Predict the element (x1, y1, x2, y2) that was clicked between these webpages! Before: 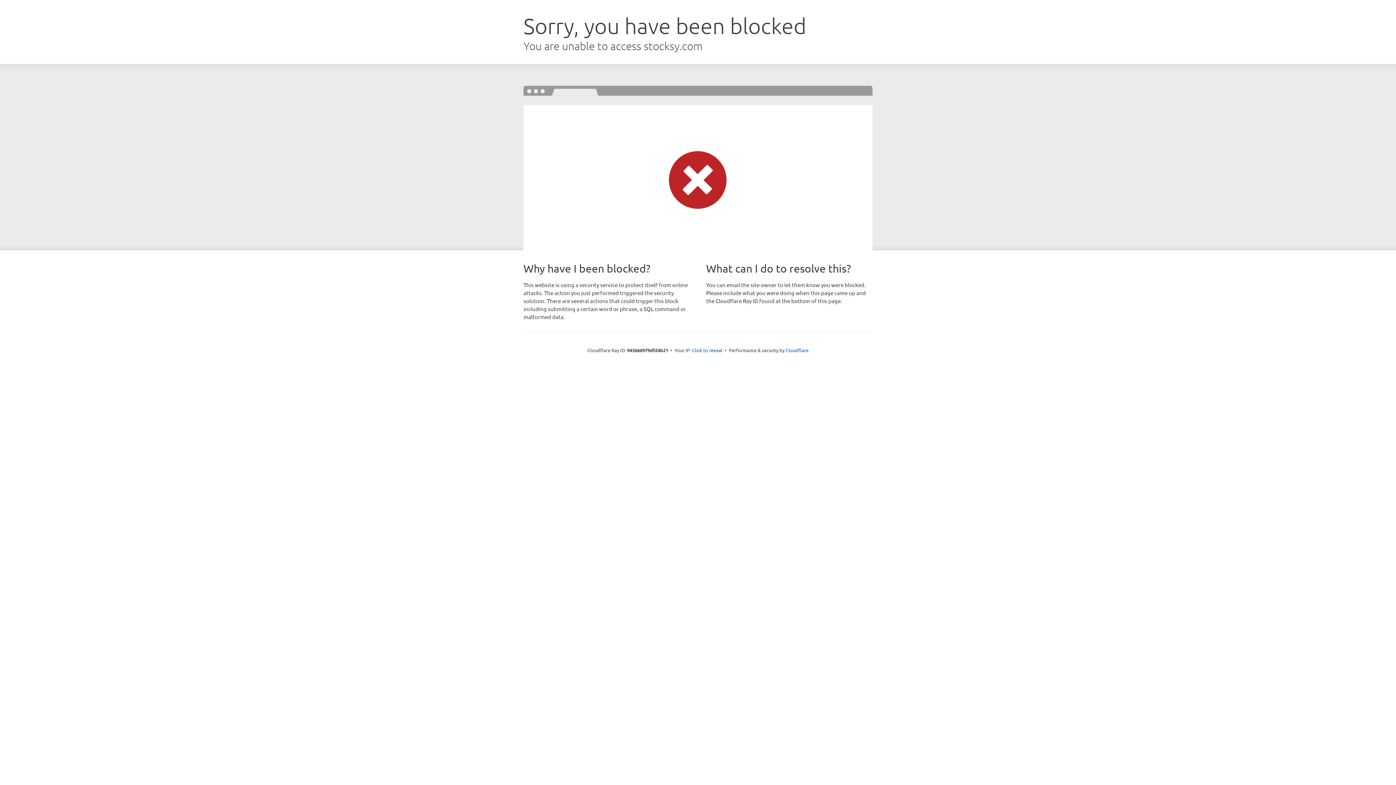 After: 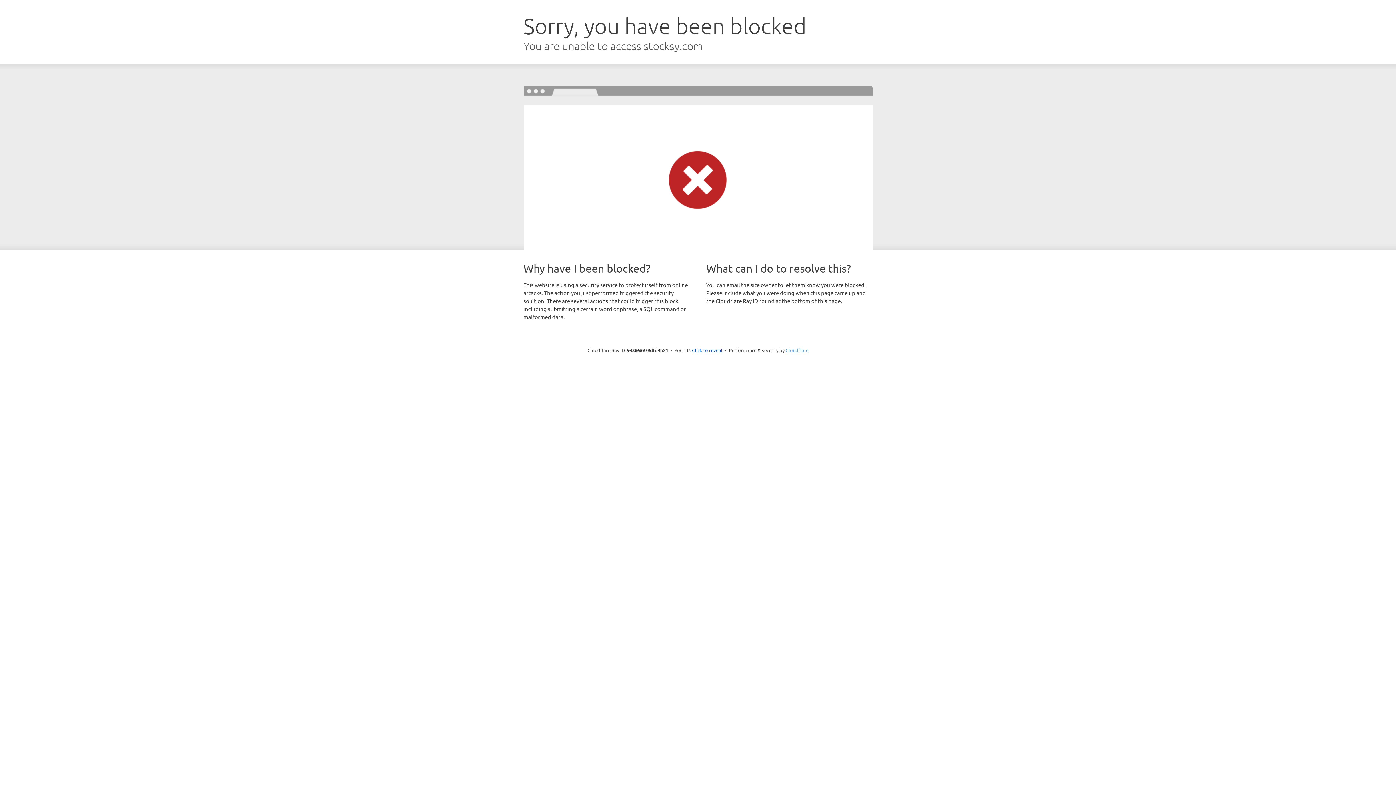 Action: bbox: (785, 347, 808, 353) label: Cloudflare